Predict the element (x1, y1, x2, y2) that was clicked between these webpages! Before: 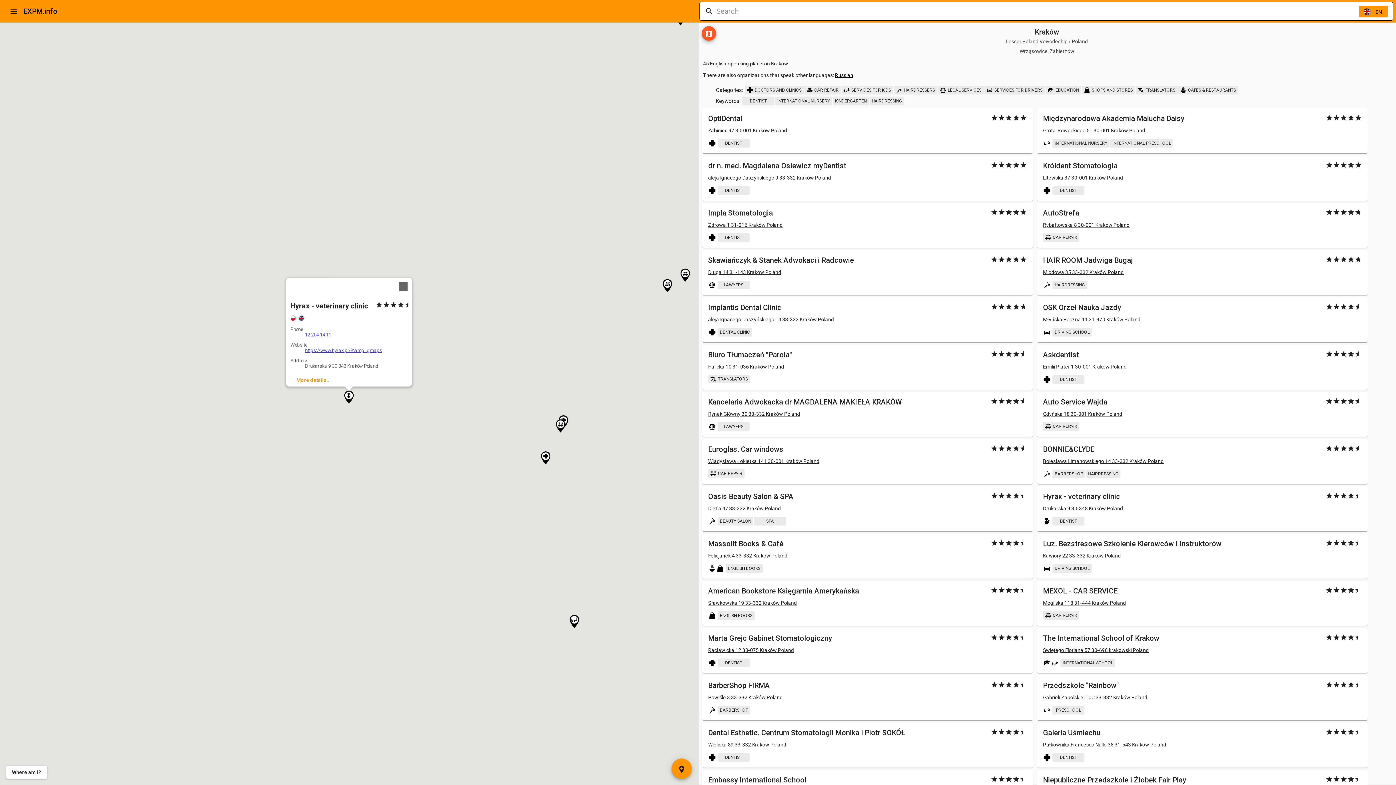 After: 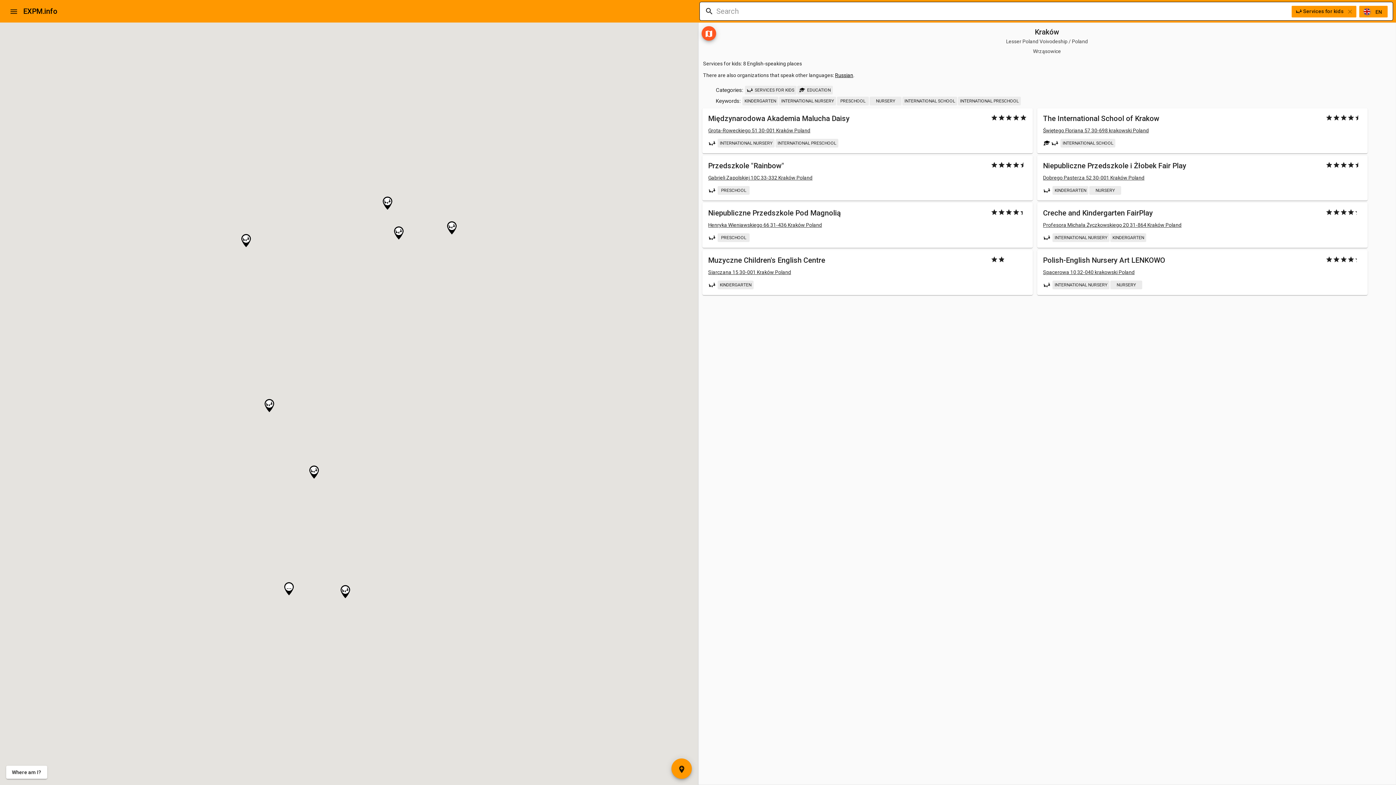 Action: label:  SERVICES FOR KIDS bbox: (841, 85, 893, 94)